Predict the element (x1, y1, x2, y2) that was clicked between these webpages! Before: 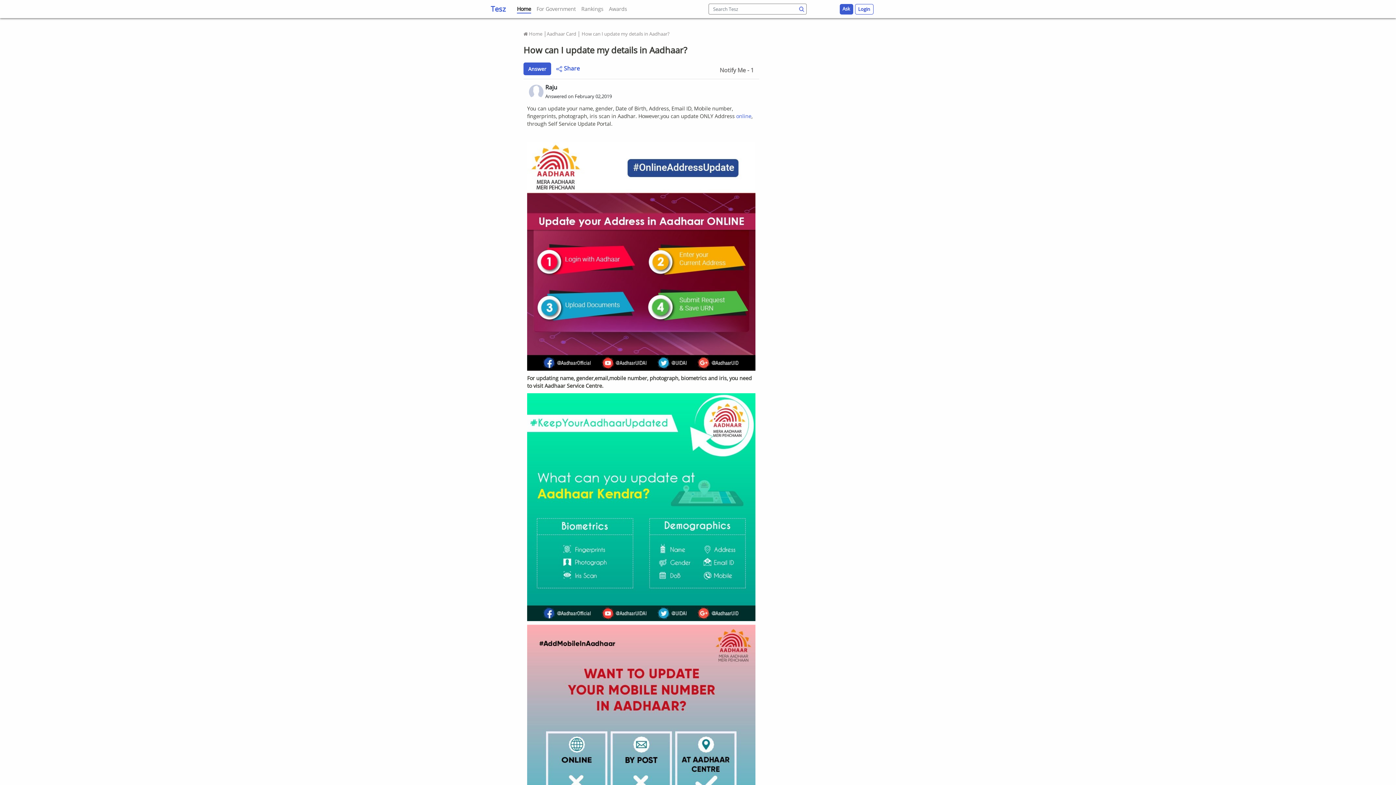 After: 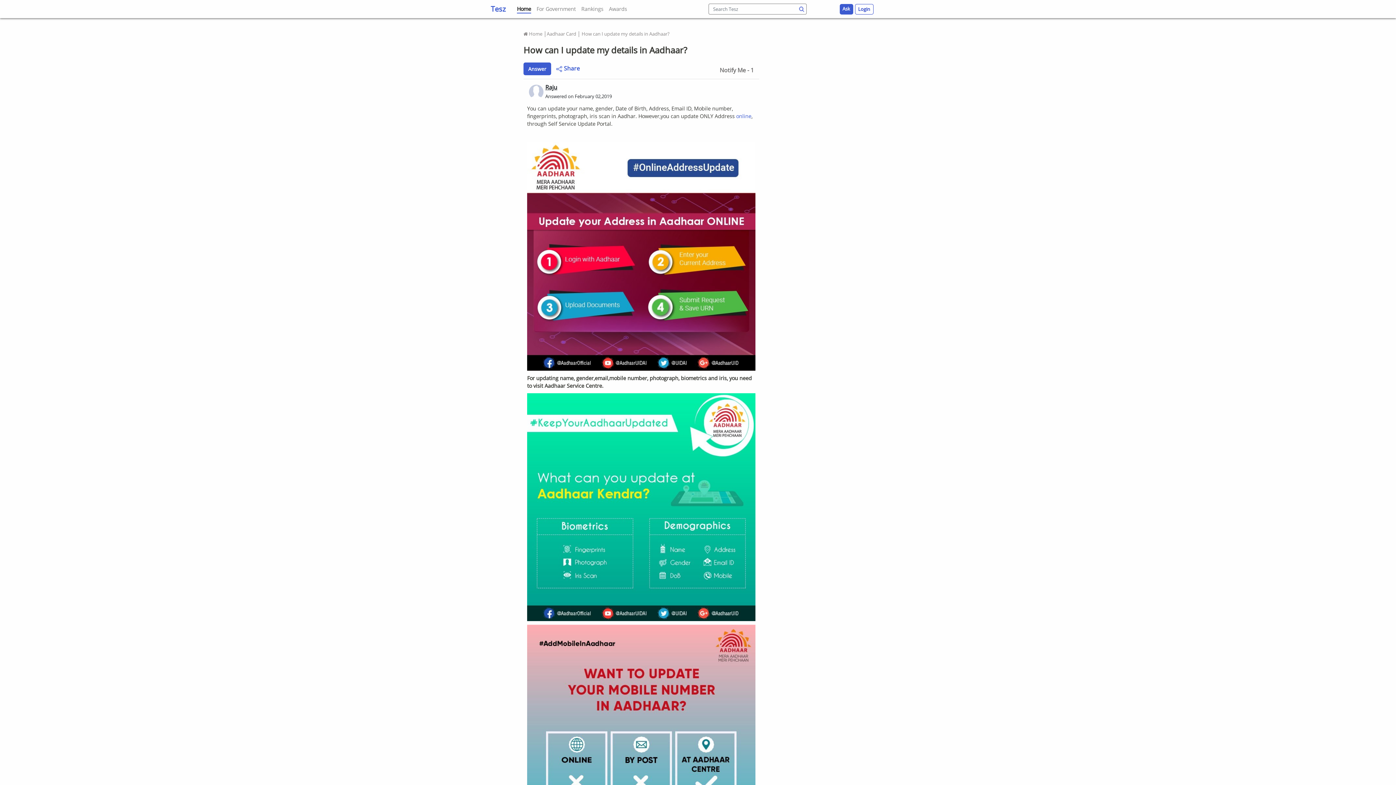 Action: label: Raju bbox: (545, 83, 557, 91)